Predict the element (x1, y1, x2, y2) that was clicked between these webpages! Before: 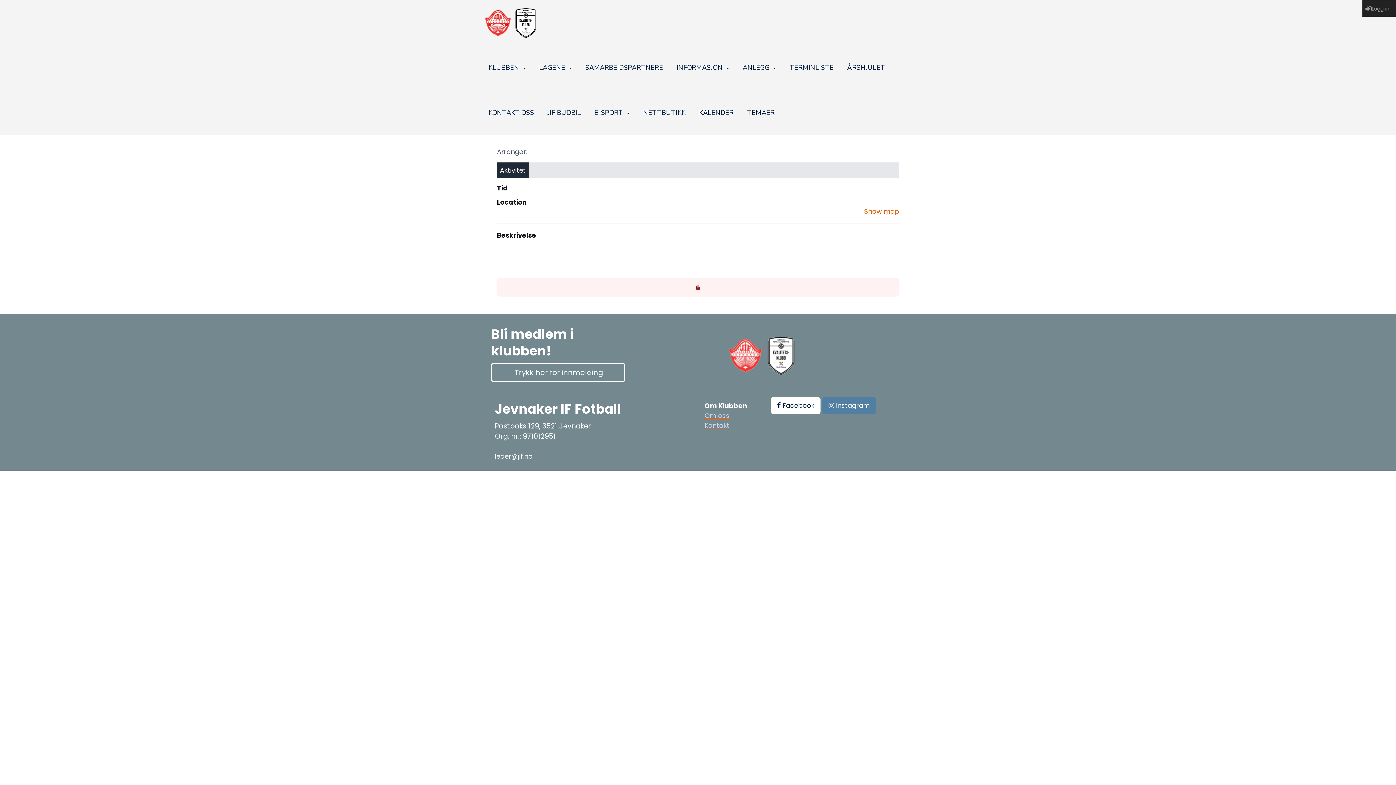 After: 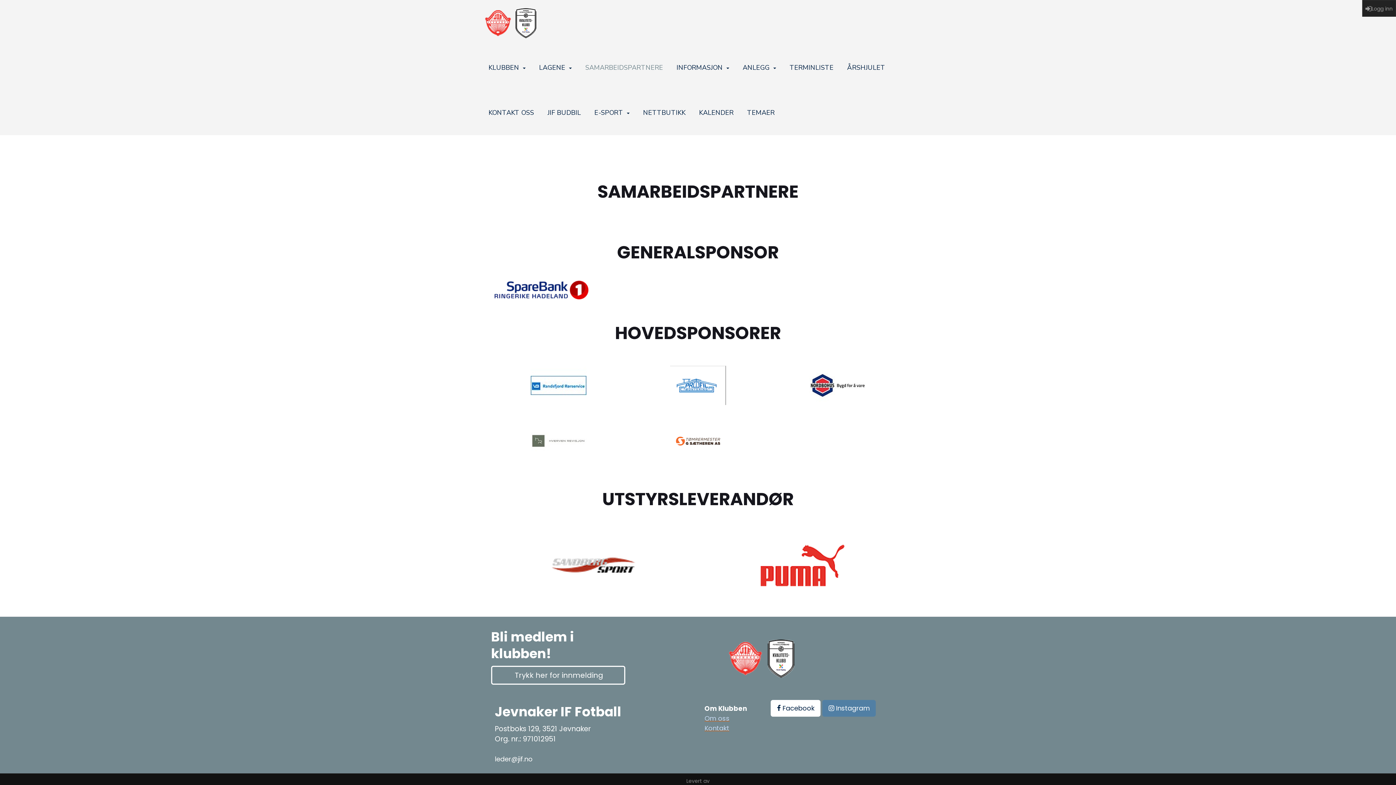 Action: bbox: (585, 59, 663, 75) label: SAMARBEIDSPARTNERE